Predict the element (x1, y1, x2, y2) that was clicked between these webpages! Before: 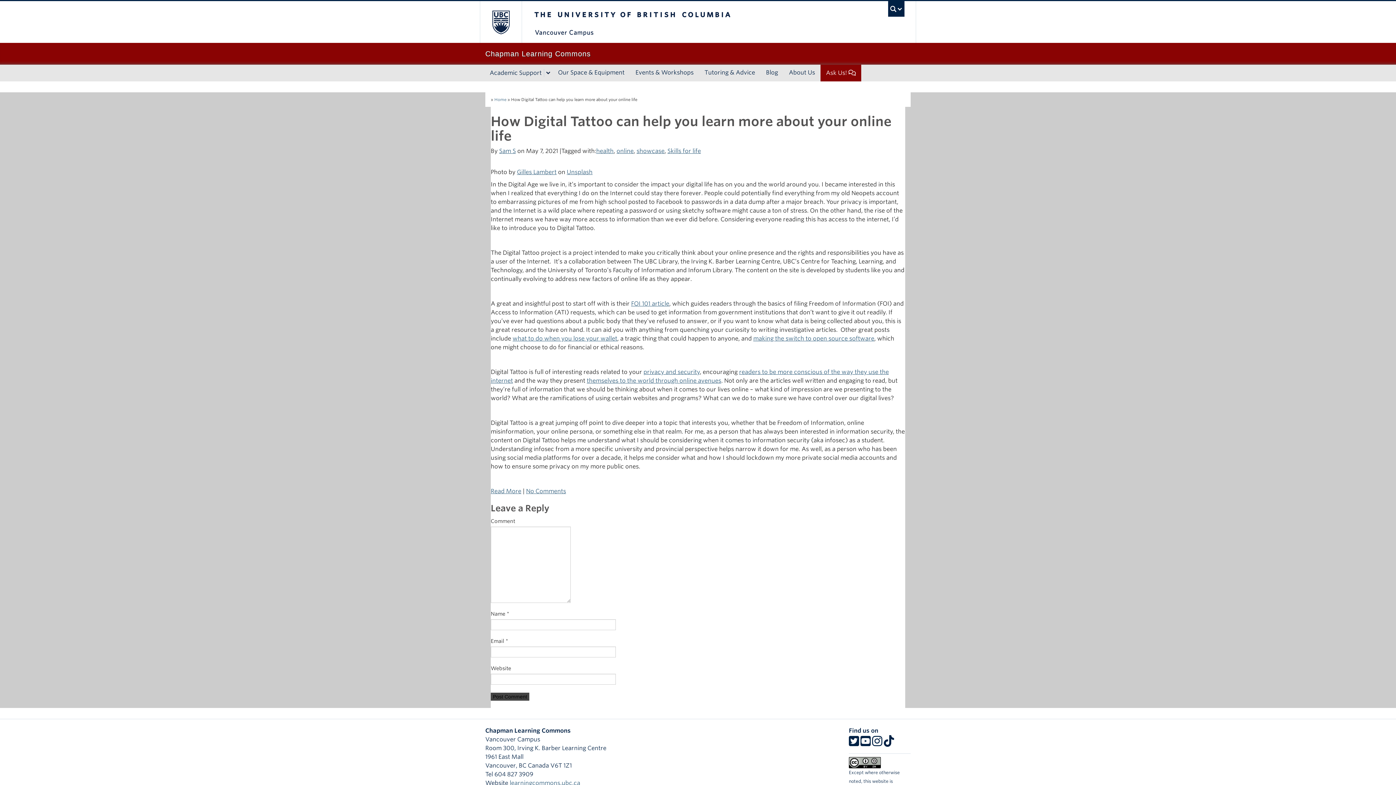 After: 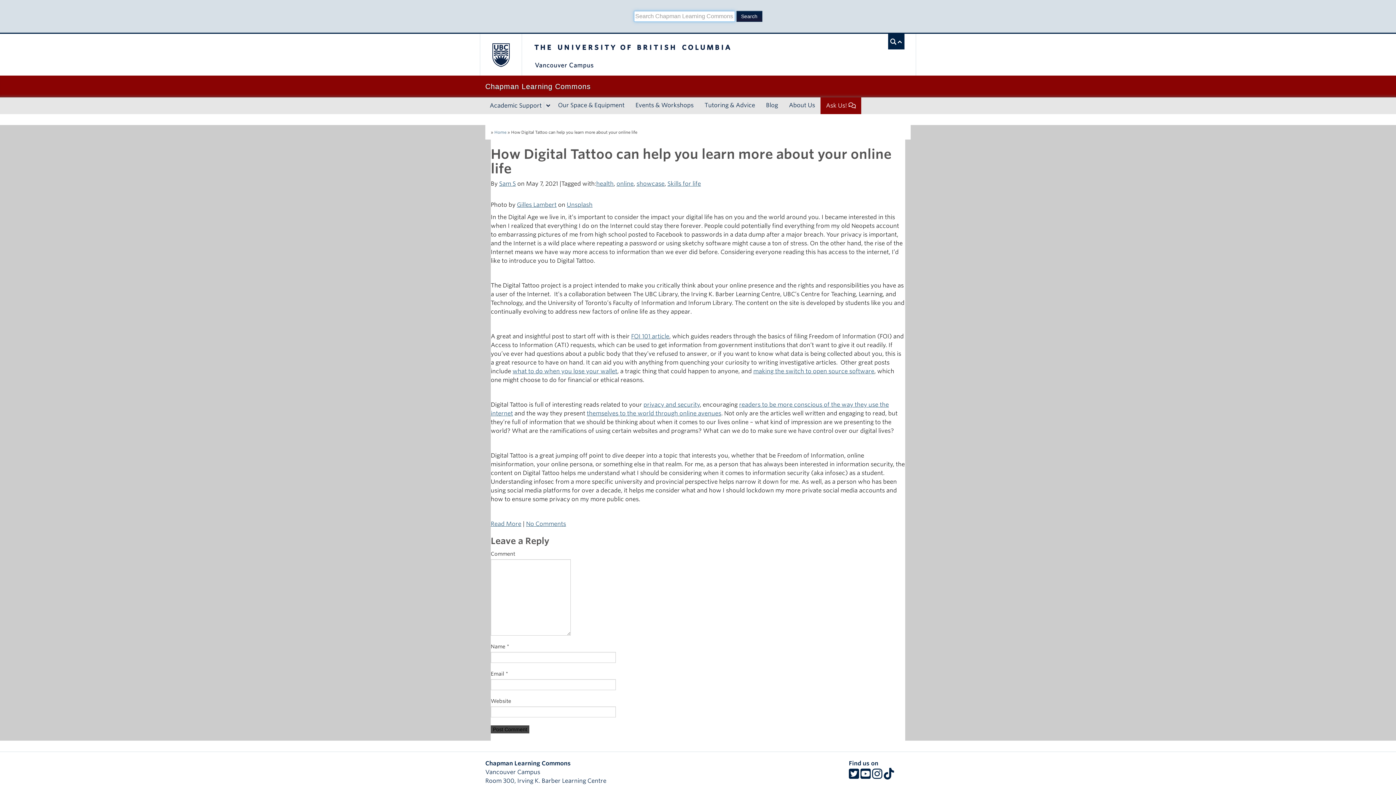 Action: bbox: (888, 1, 904, 16) label: UBC Search